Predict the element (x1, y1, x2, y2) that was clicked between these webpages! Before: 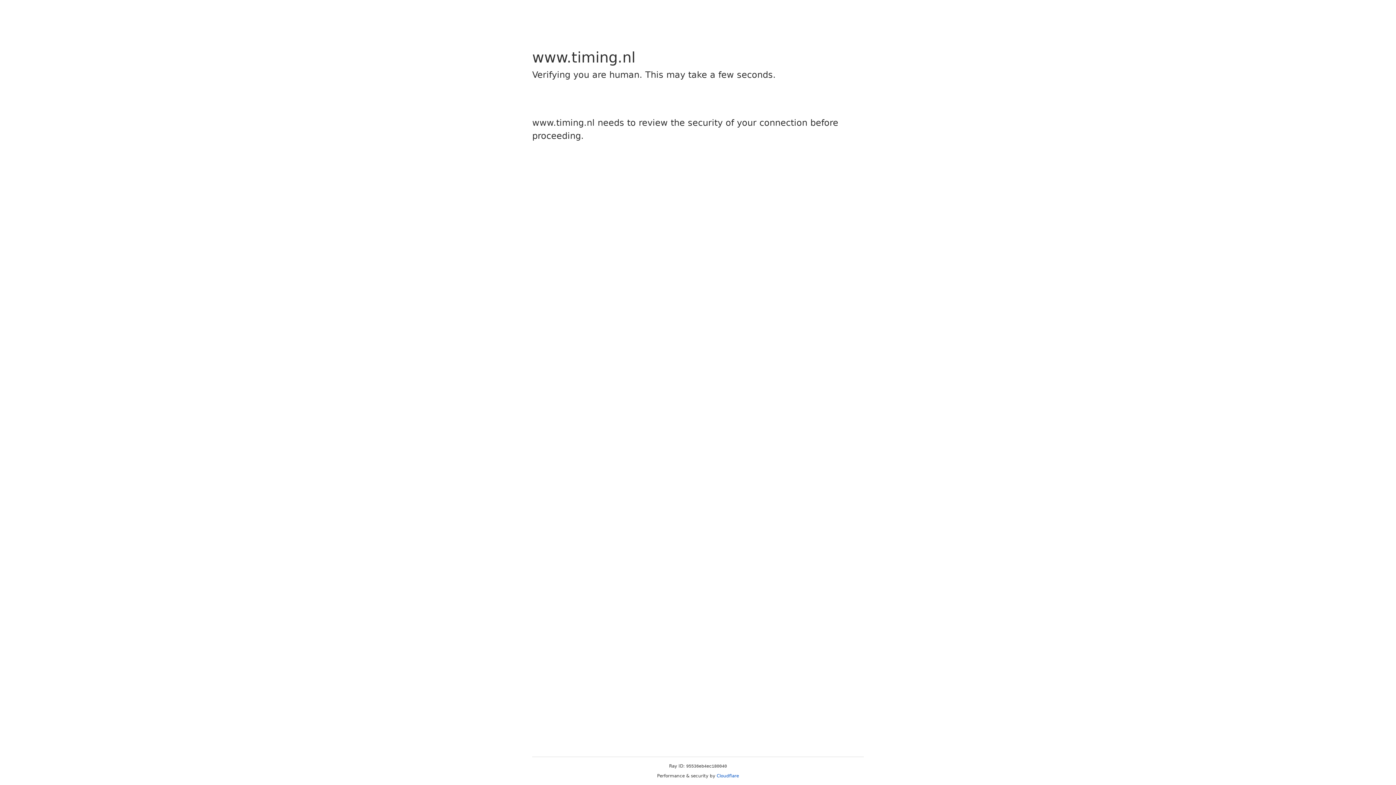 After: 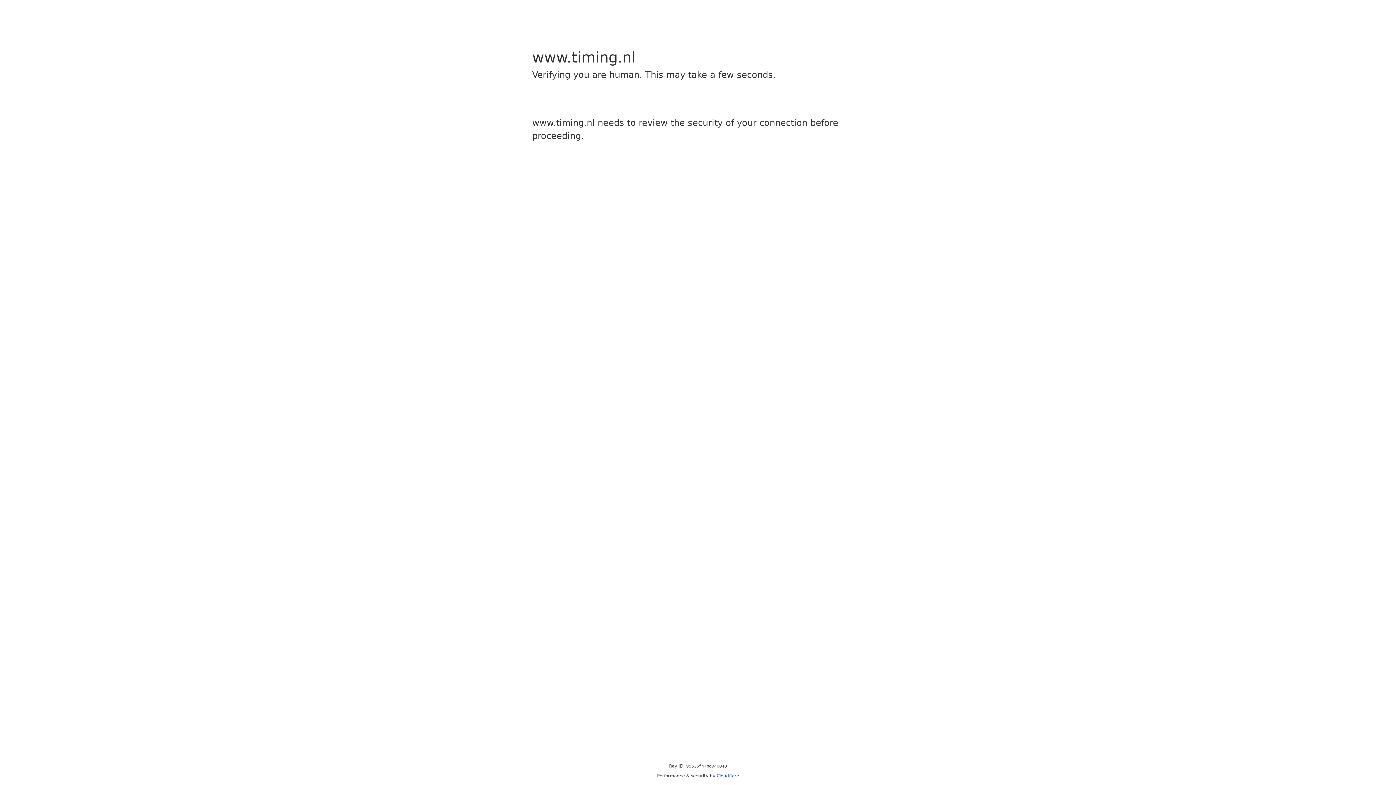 Action: label: Cloudflare bbox: (716, 773, 739, 778)